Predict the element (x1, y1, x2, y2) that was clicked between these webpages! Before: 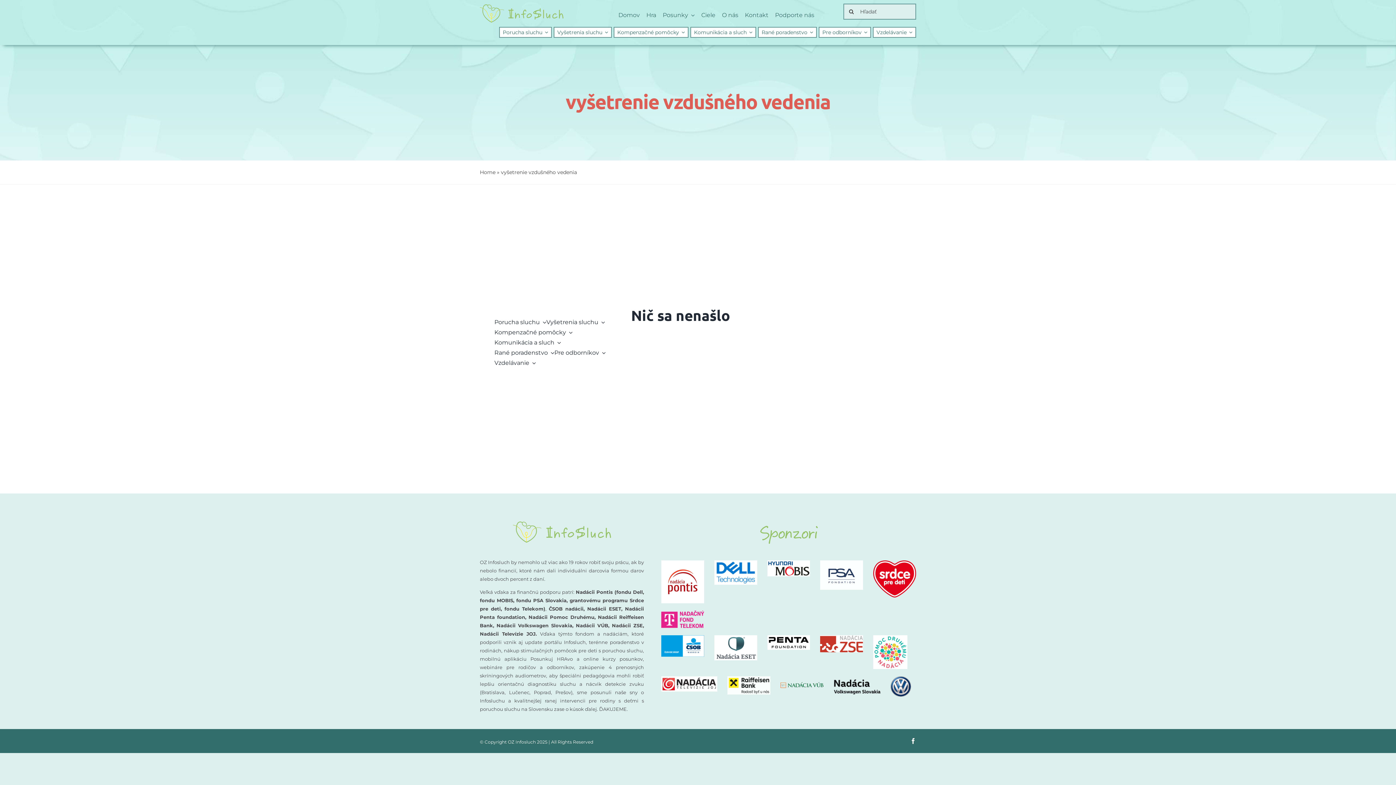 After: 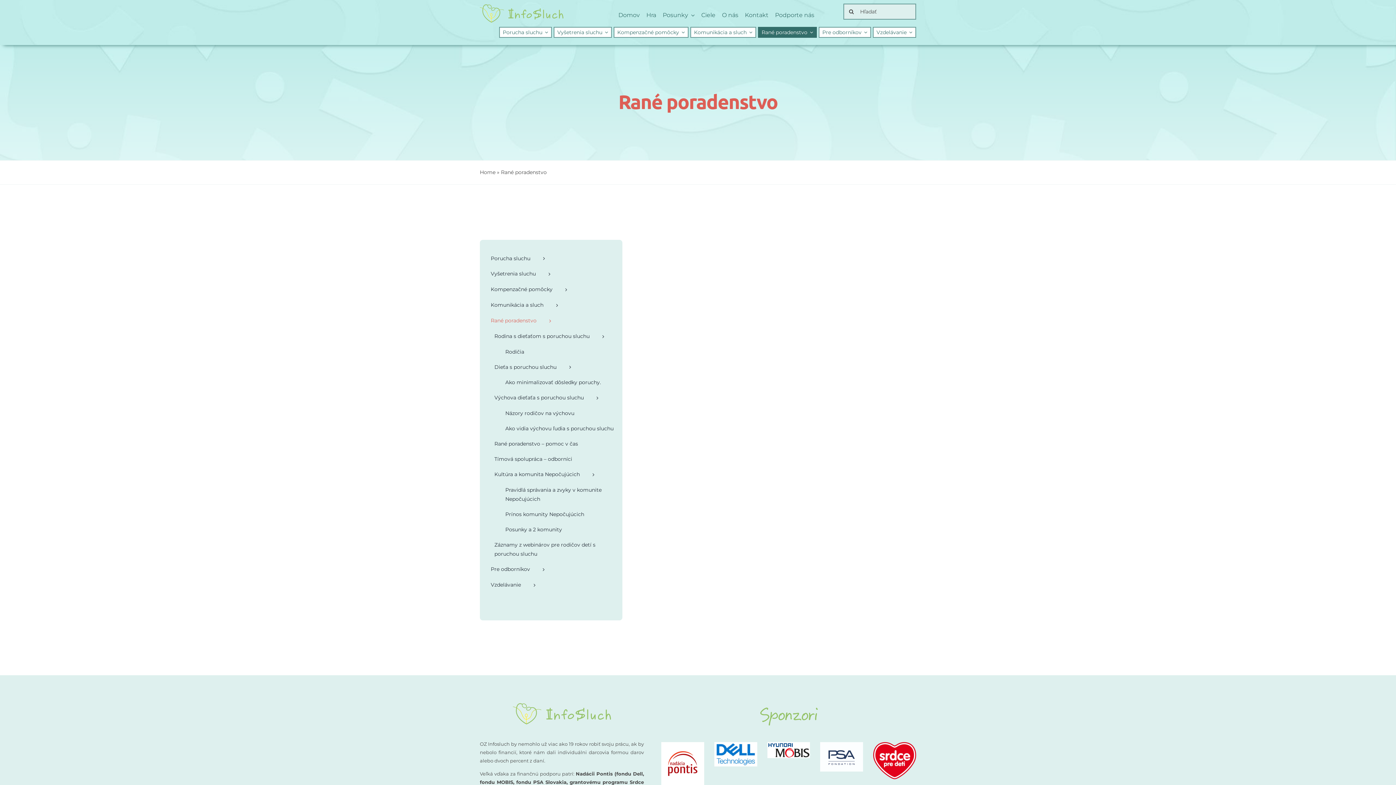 Action: label: Rané poradenstvo bbox: (758, 26, 817, 37)